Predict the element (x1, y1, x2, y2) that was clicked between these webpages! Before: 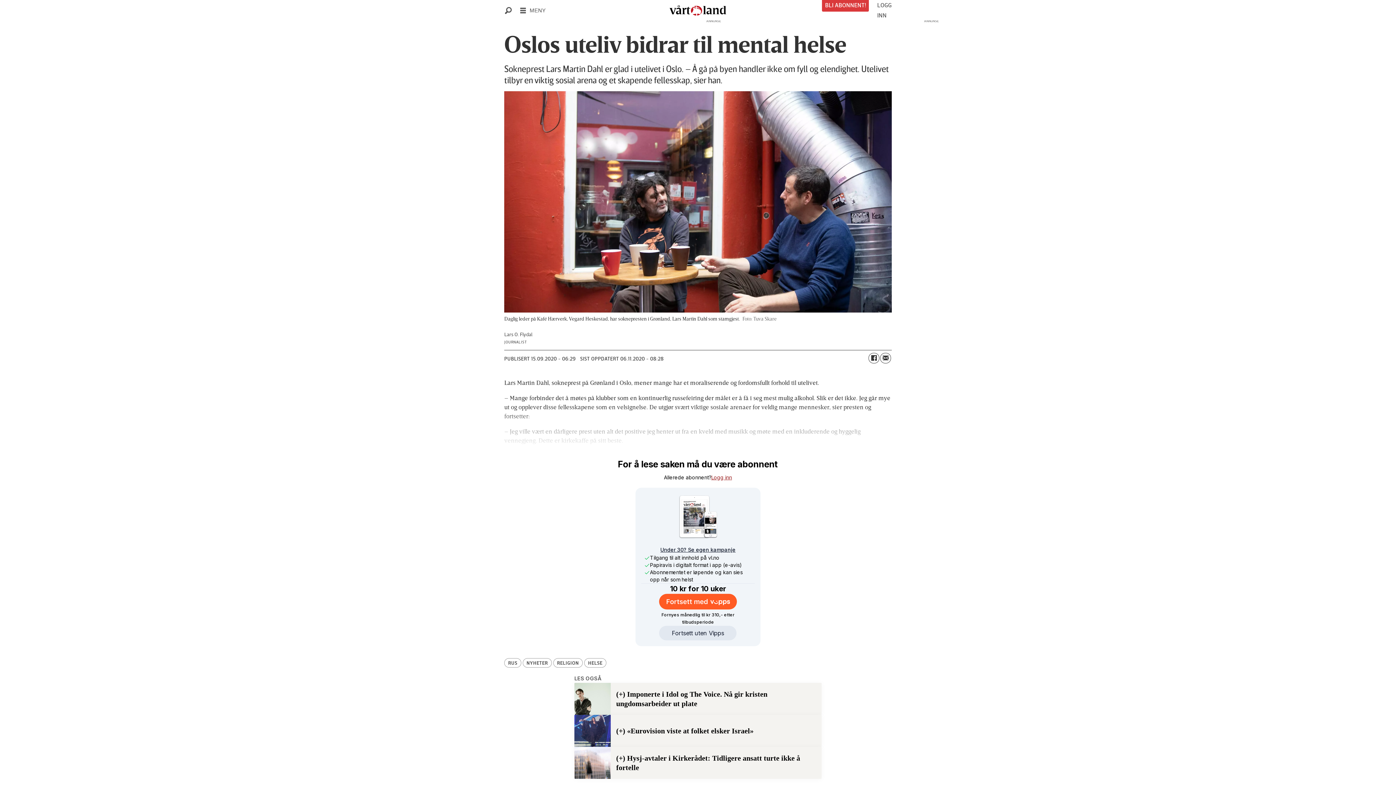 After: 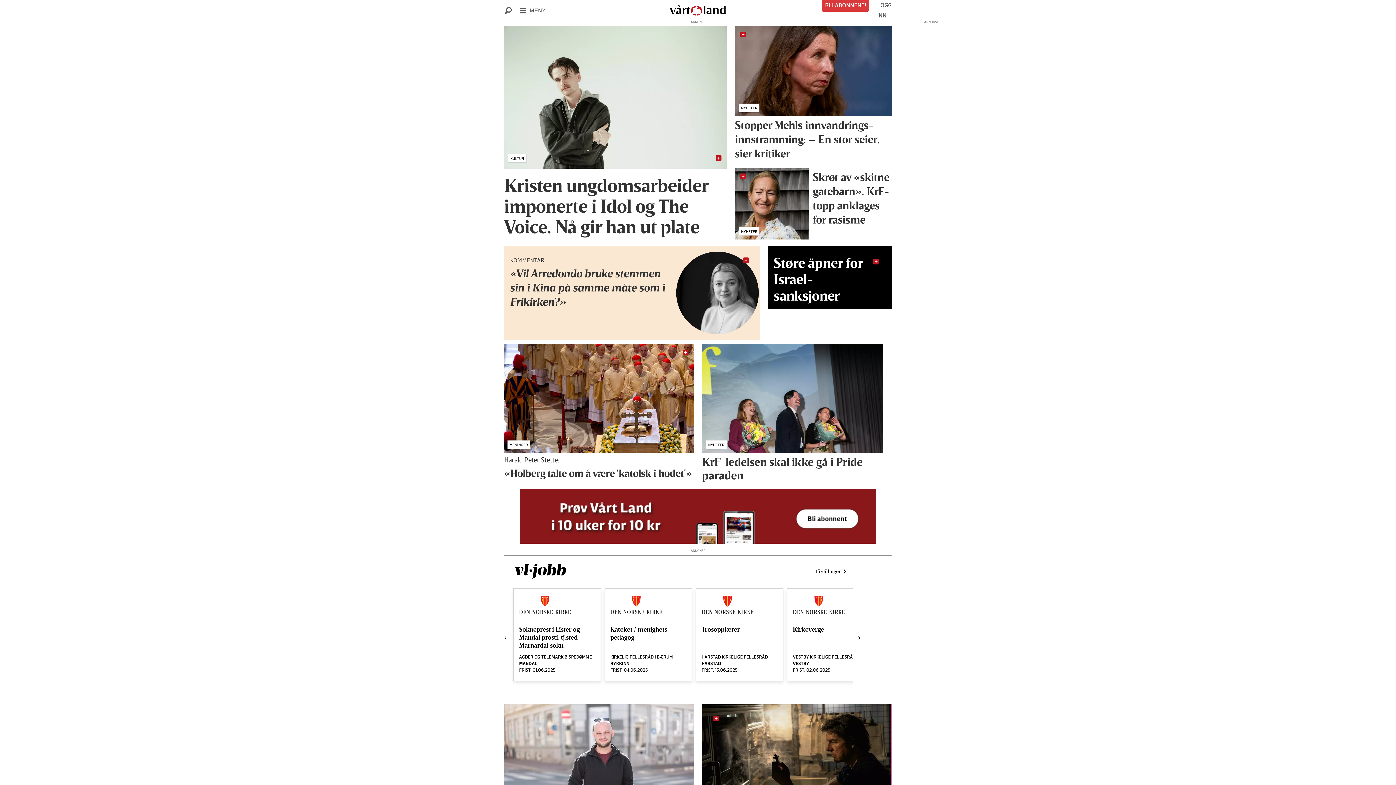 Action: label: Gå til forside bbox: (661, 0, 734, 20)